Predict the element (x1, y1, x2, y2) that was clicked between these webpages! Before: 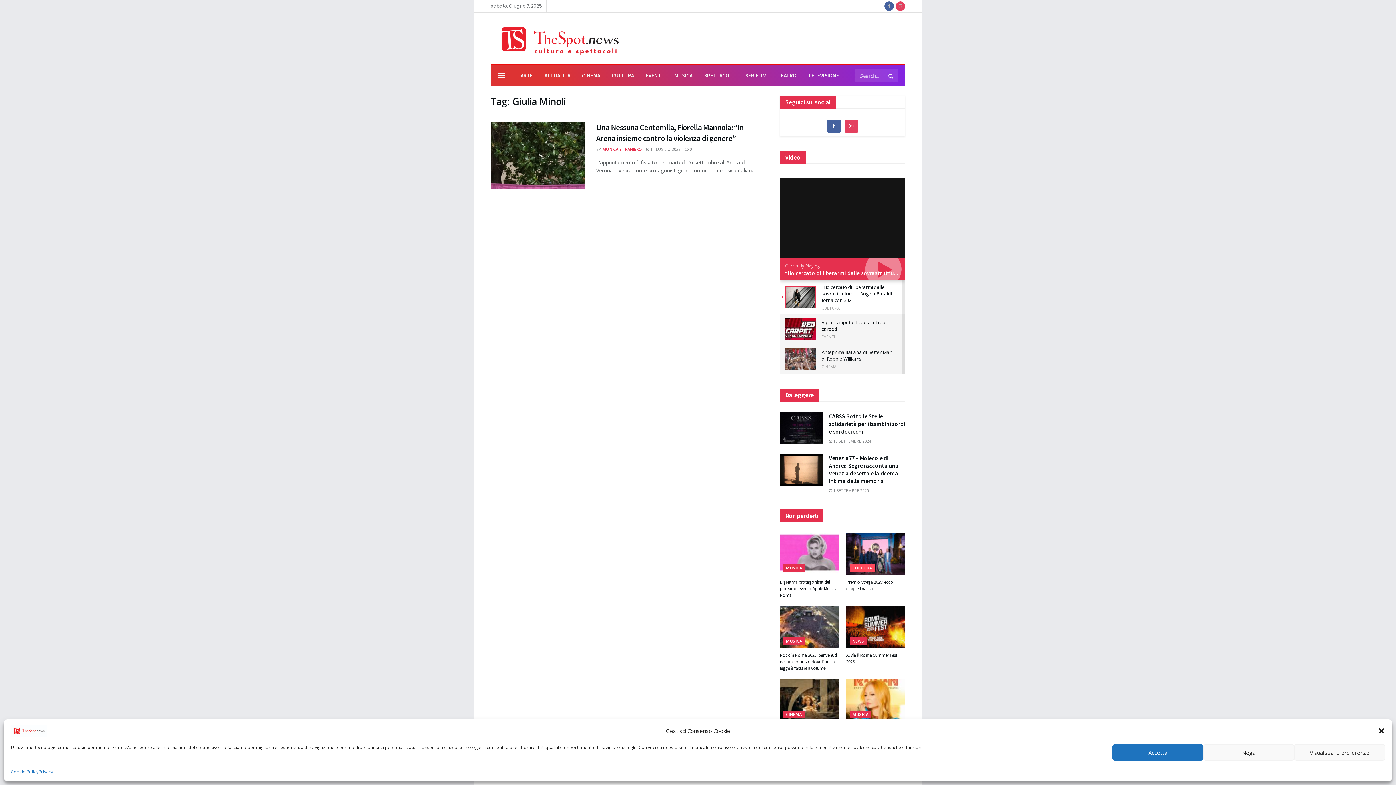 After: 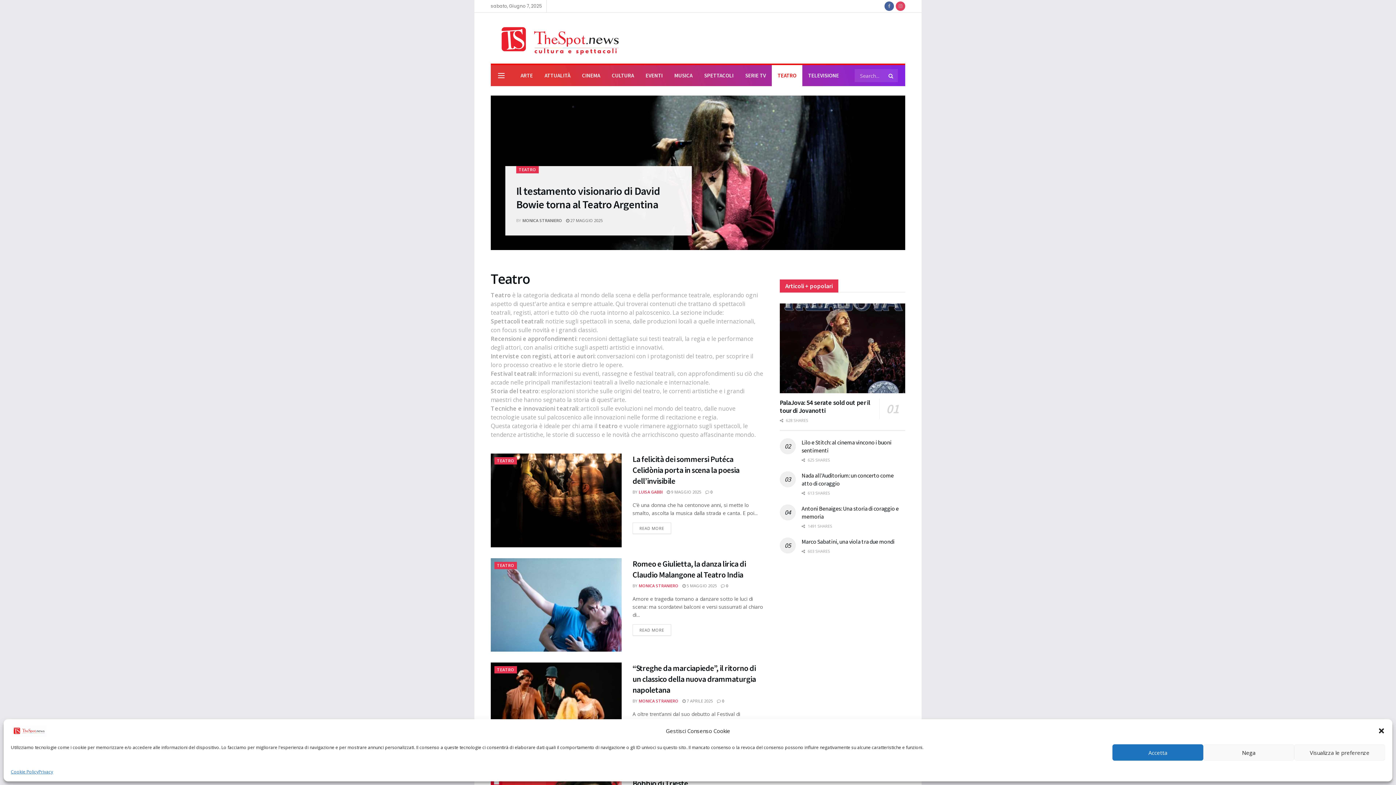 Action: label: TEATRO bbox: (772, 65, 802, 86)